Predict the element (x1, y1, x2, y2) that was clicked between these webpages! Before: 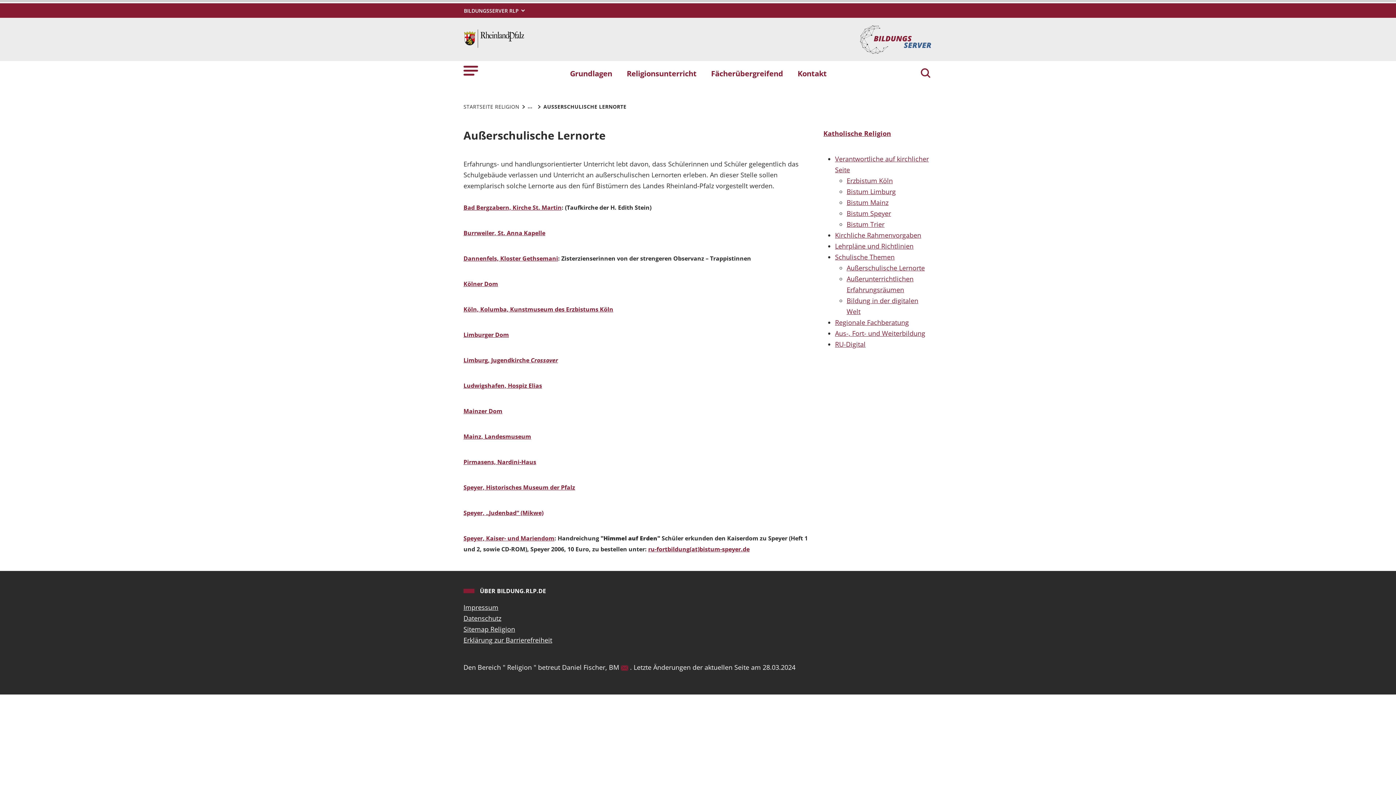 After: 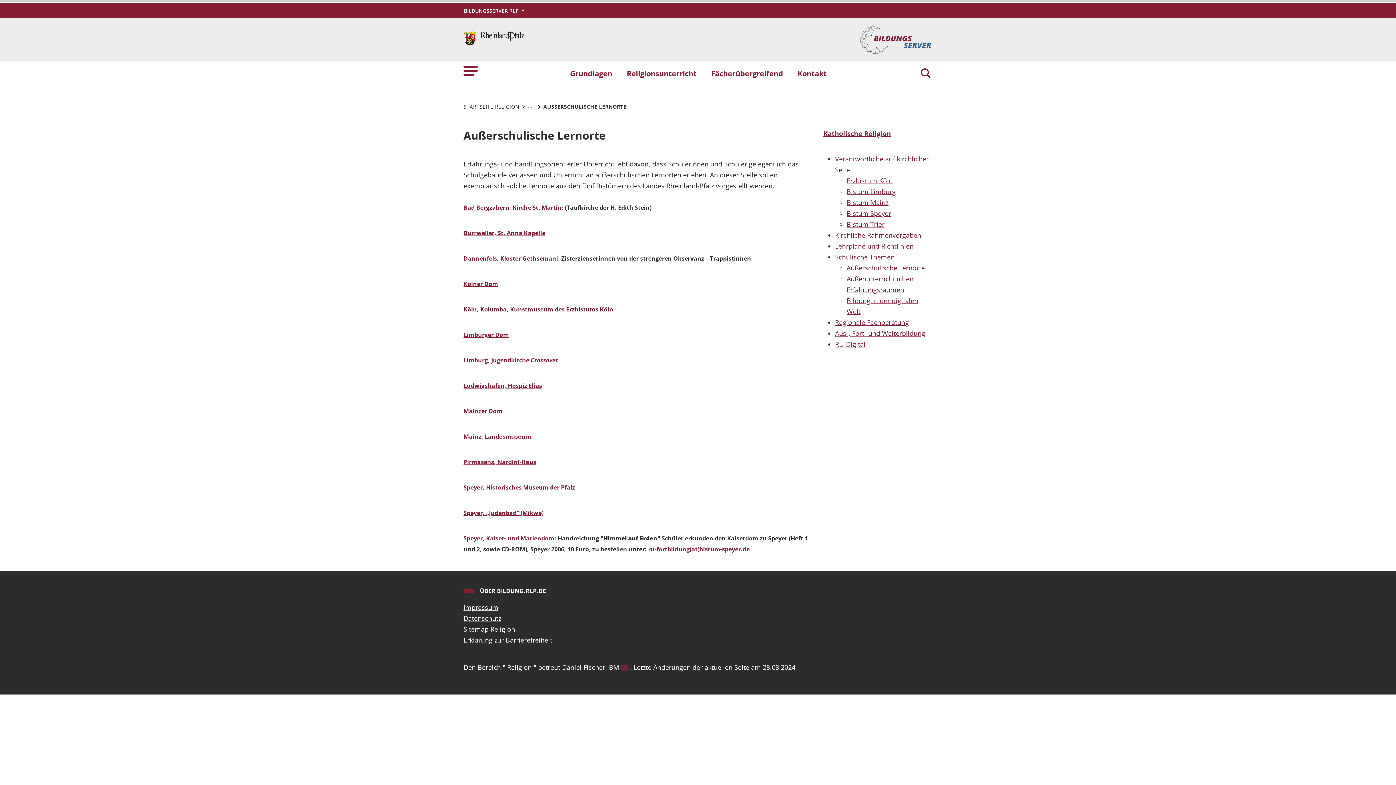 Action: bbox: (463, 305, 613, 313) label: Köln, Kolumba, Kunstmuseum des Erzbistums Köln